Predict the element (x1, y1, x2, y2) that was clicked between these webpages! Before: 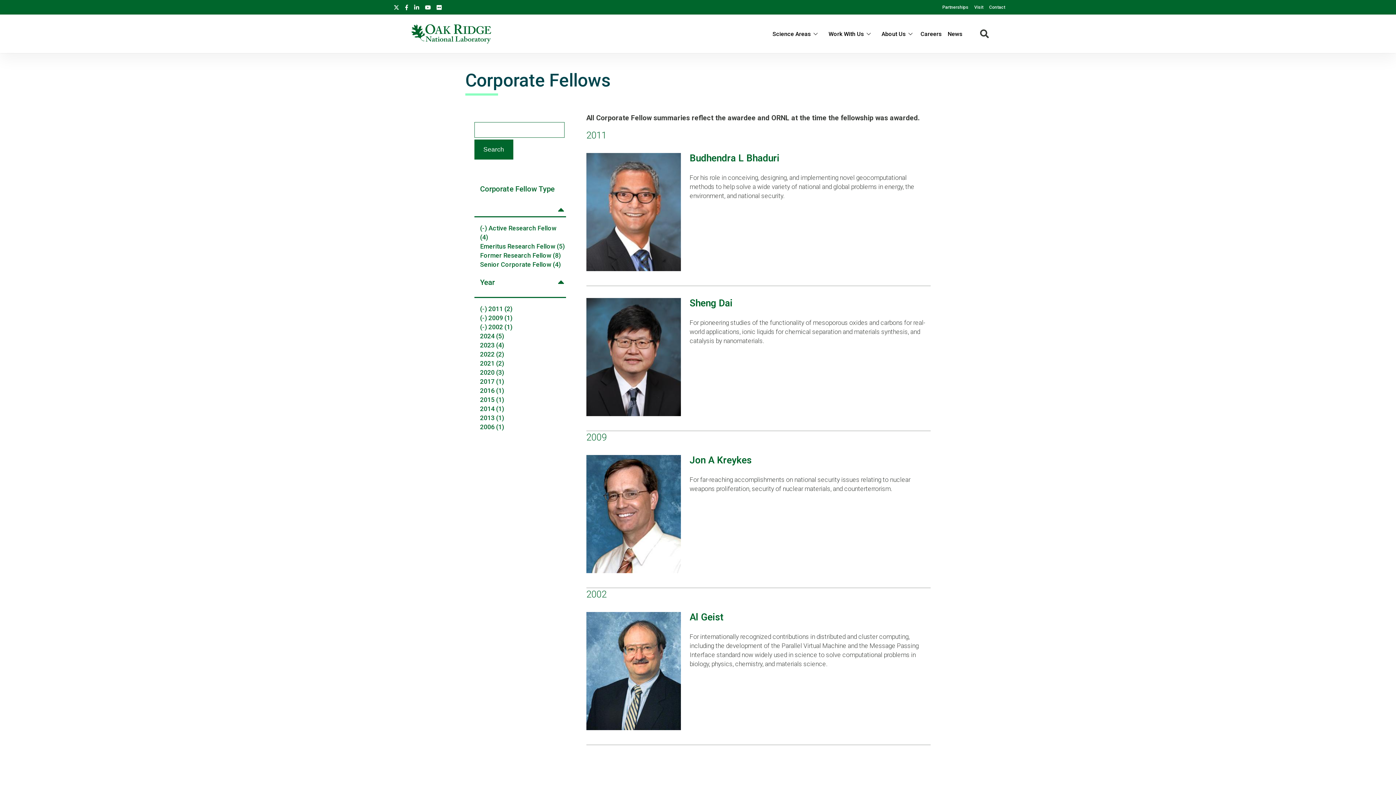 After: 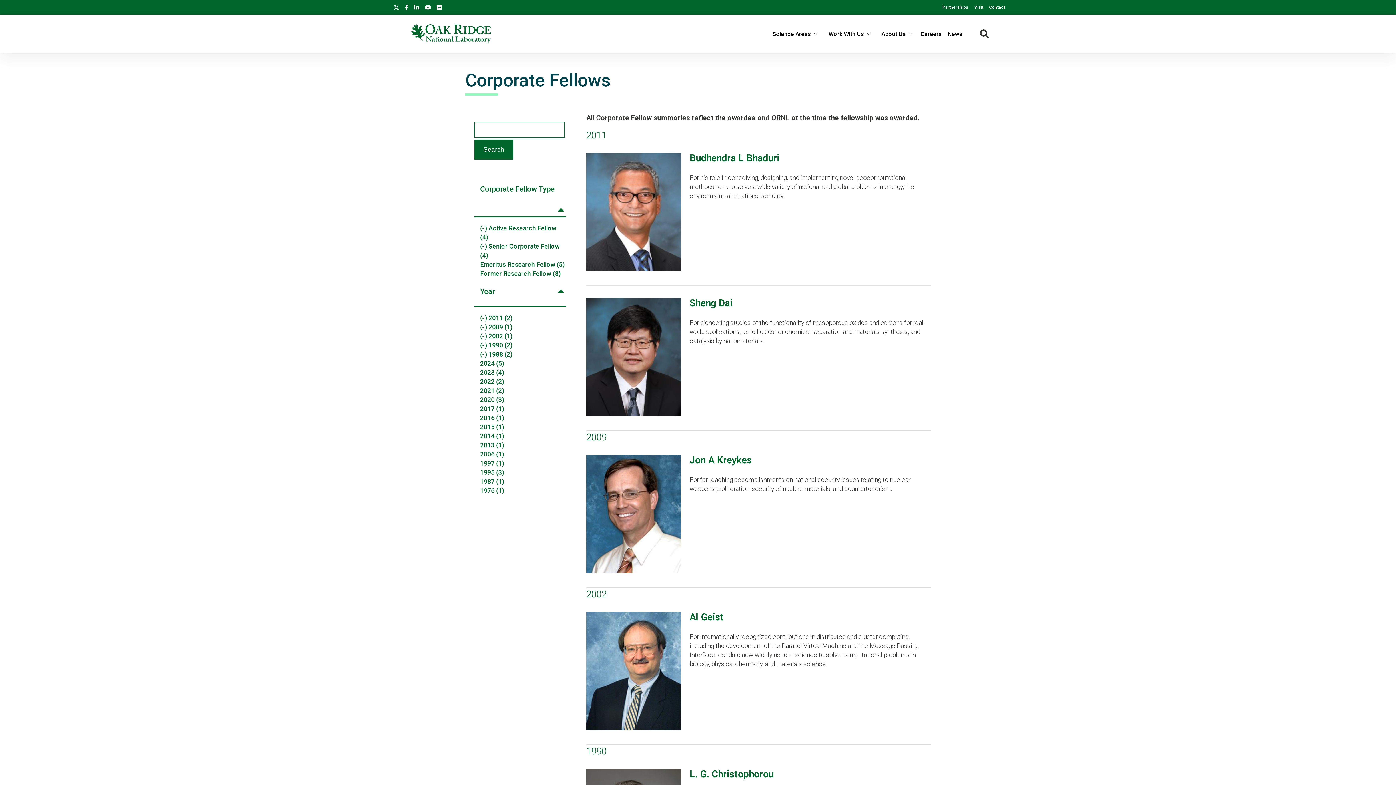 Action: bbox: (480, 261, 560, 268) label: Senior Corporate Fellow (4)